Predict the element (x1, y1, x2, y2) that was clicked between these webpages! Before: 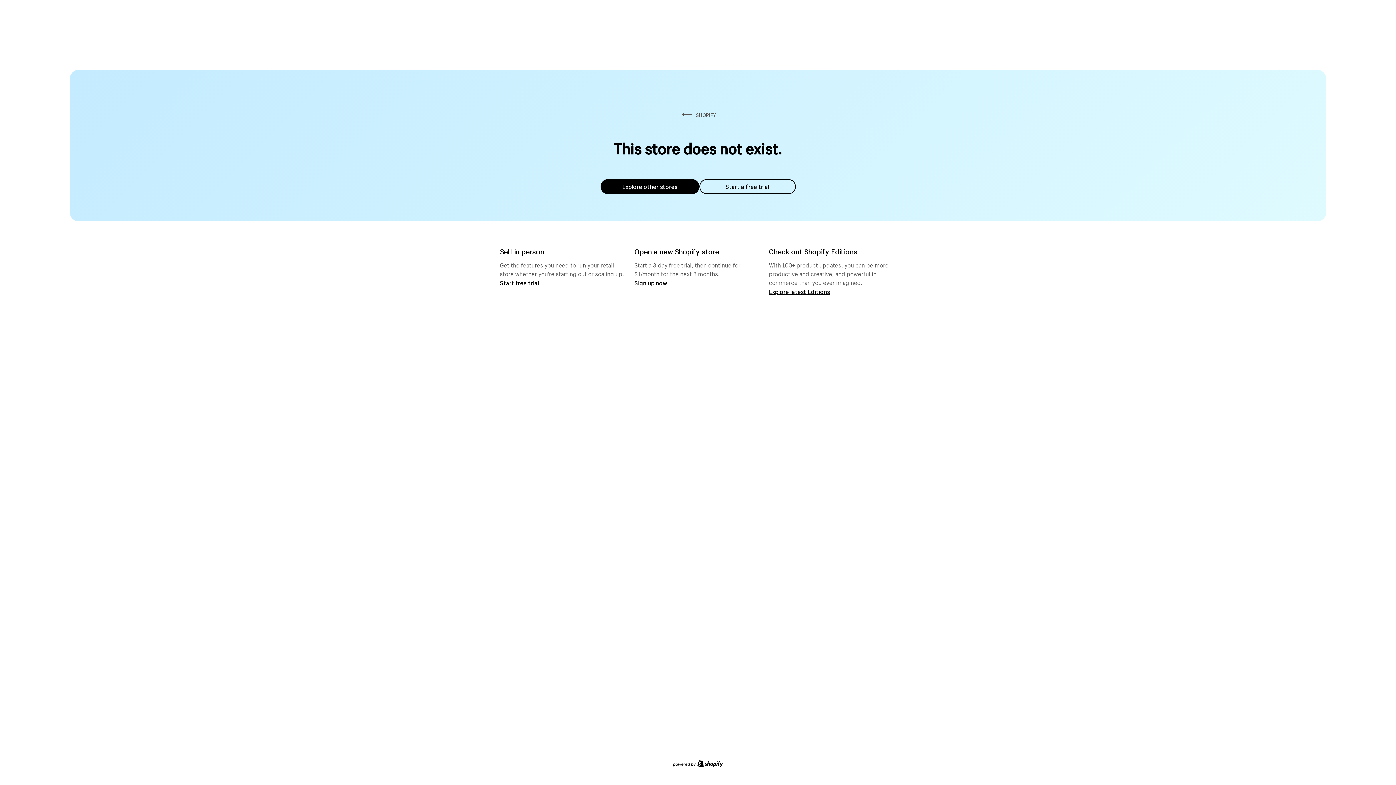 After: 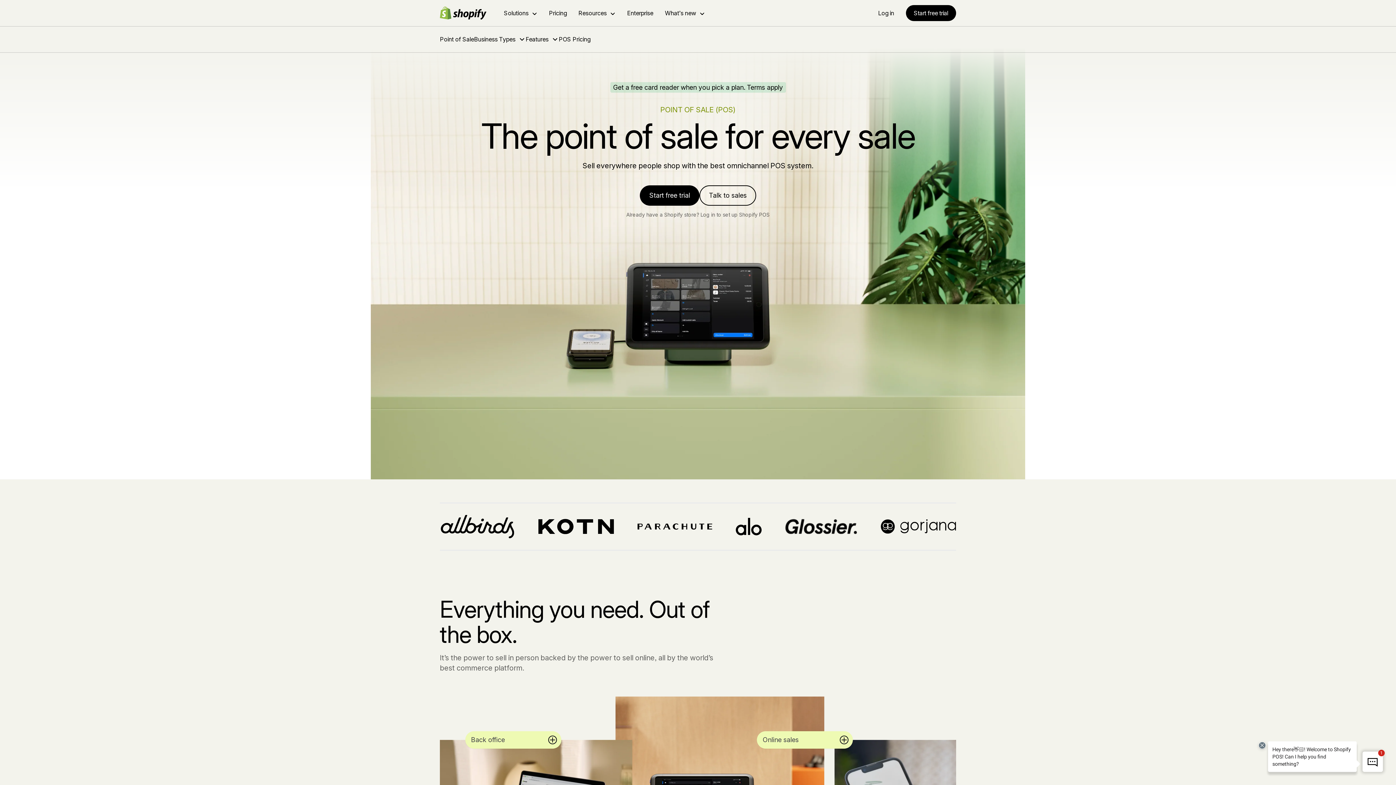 Action: bbox: (500, 279, 539, 286) label: Start free trial